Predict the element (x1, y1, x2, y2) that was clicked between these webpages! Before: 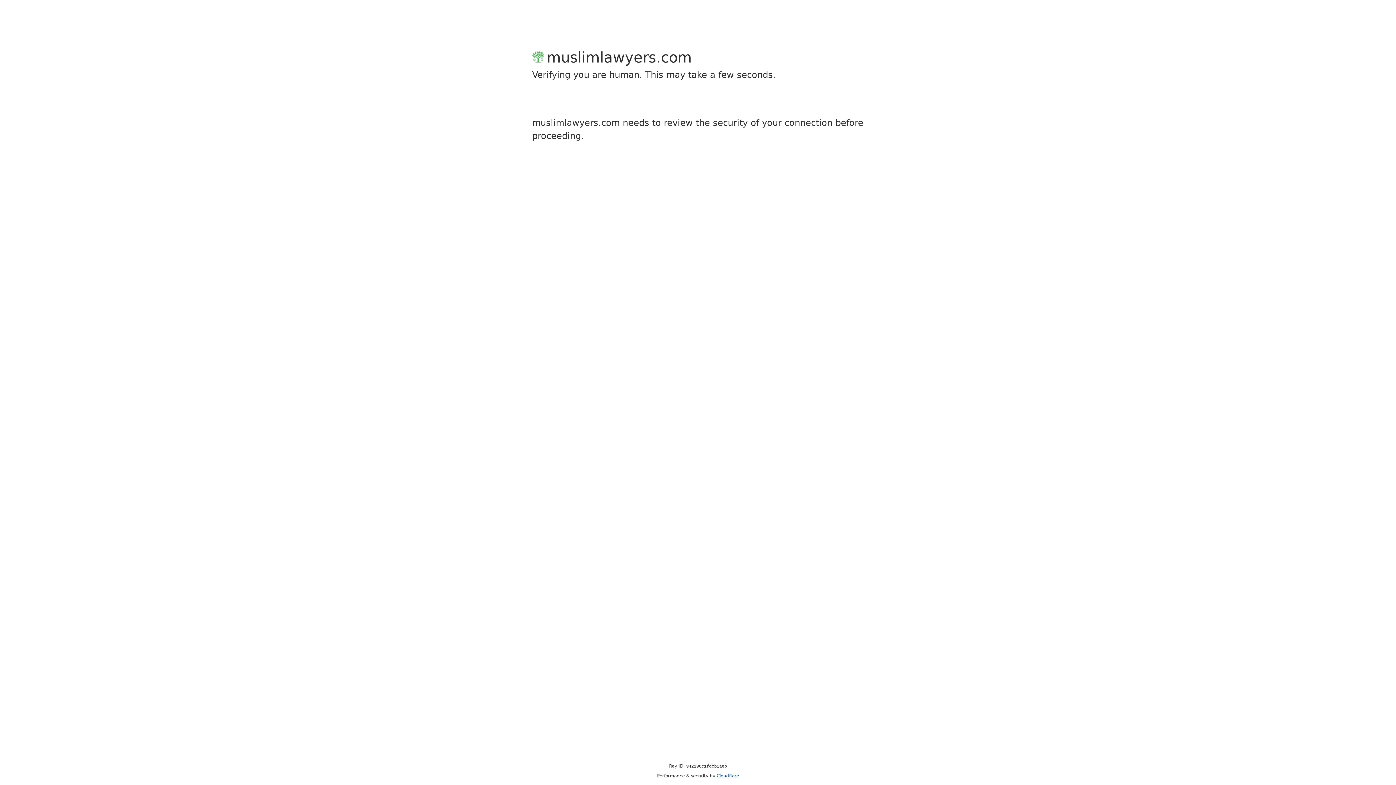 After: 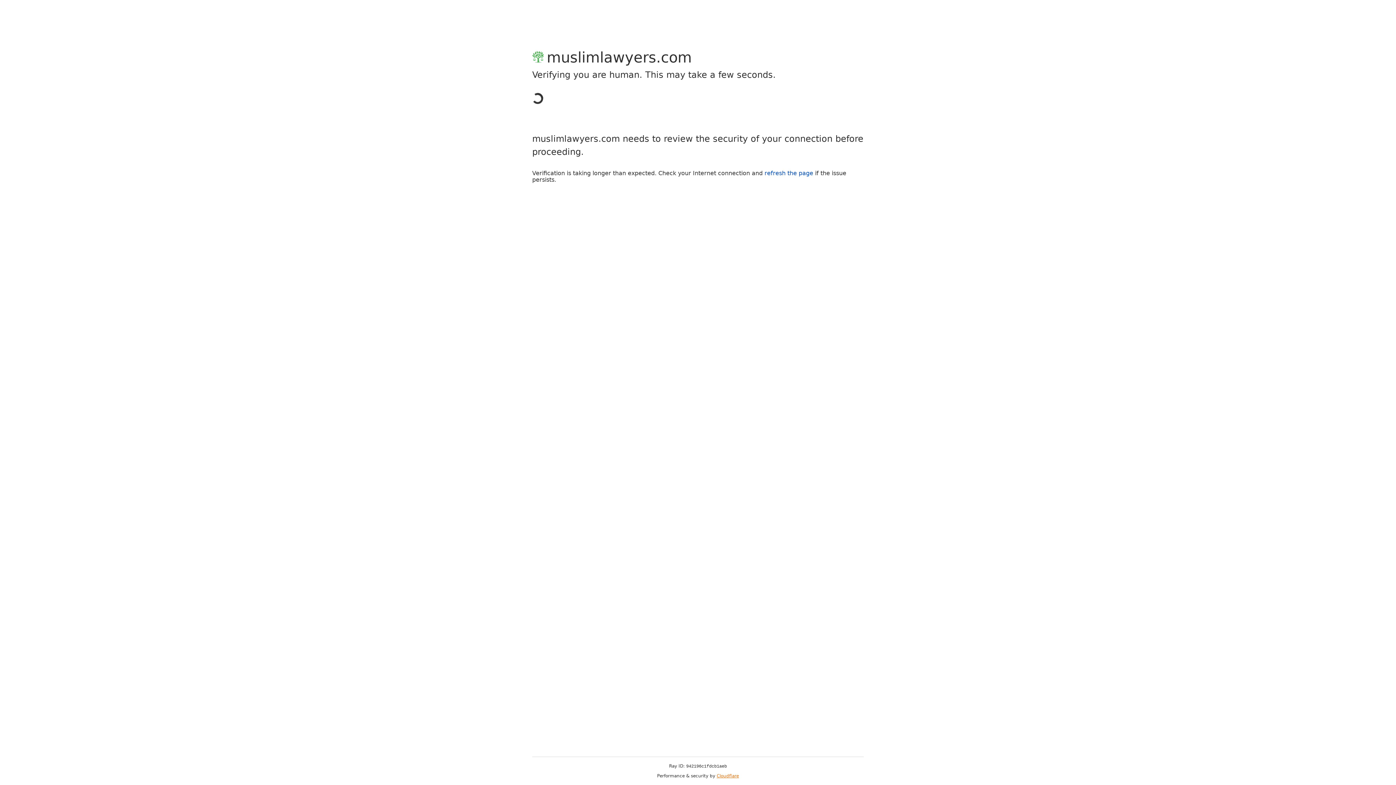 Action: label: Cloudflare bbox: (716, 773, 739, 778)